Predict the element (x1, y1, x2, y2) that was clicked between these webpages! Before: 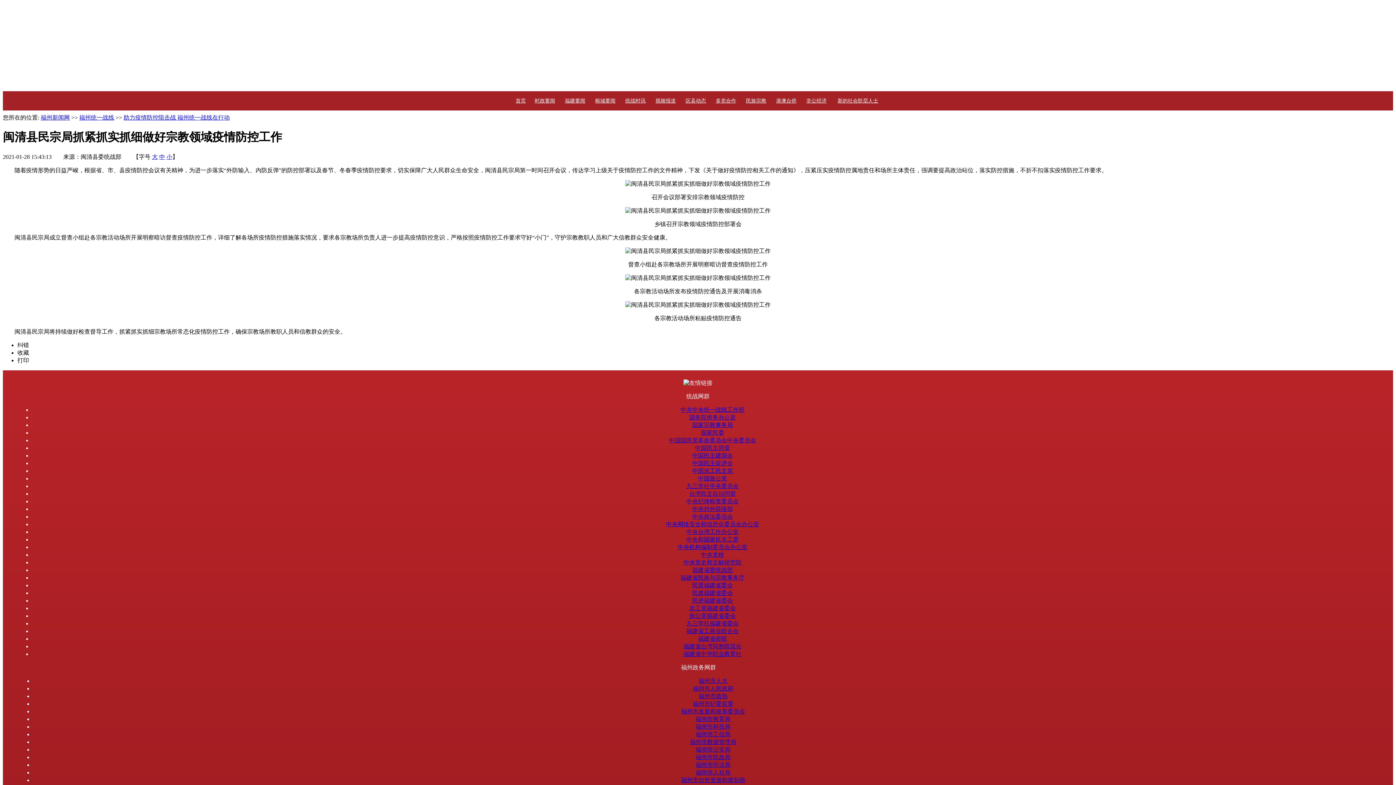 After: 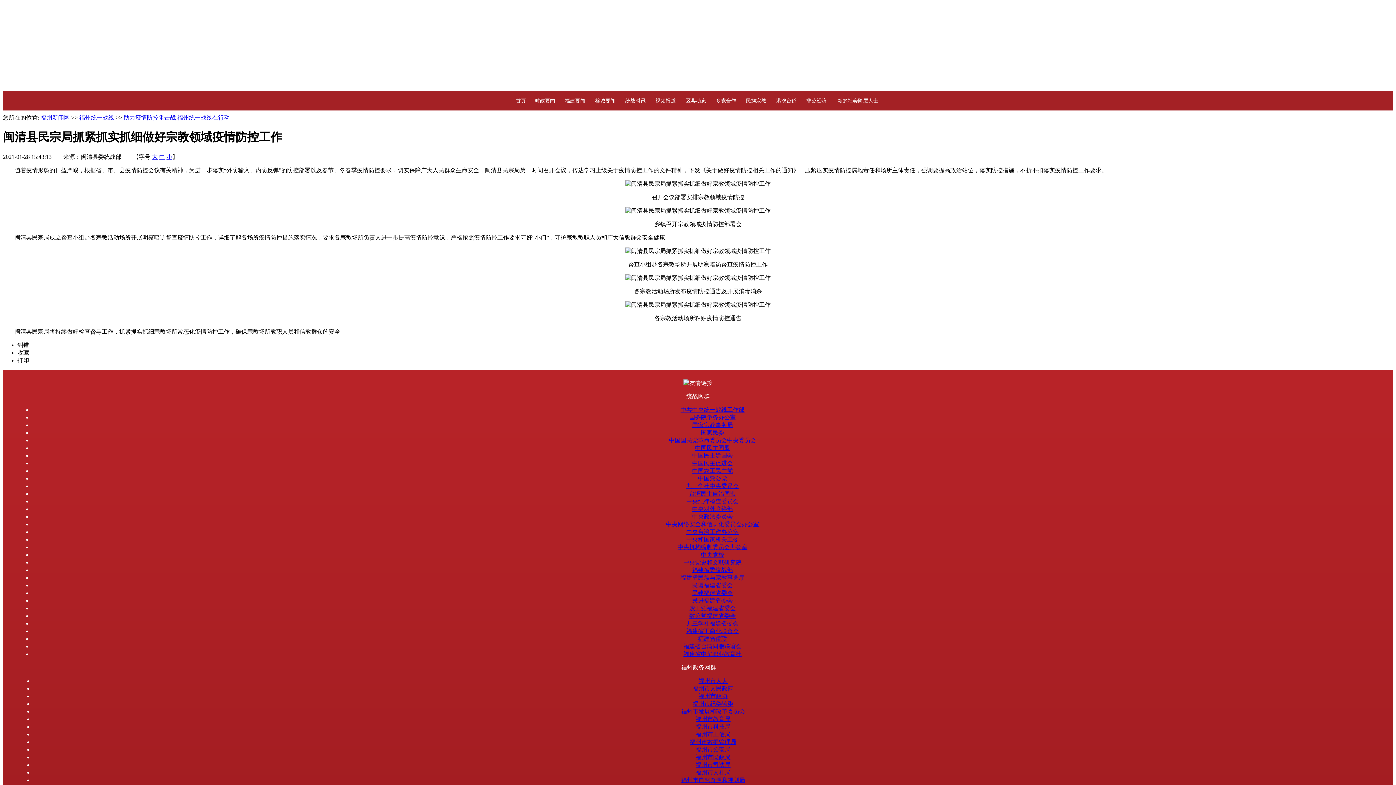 Action: bbox: (152, 153, 157, 159) label: 大